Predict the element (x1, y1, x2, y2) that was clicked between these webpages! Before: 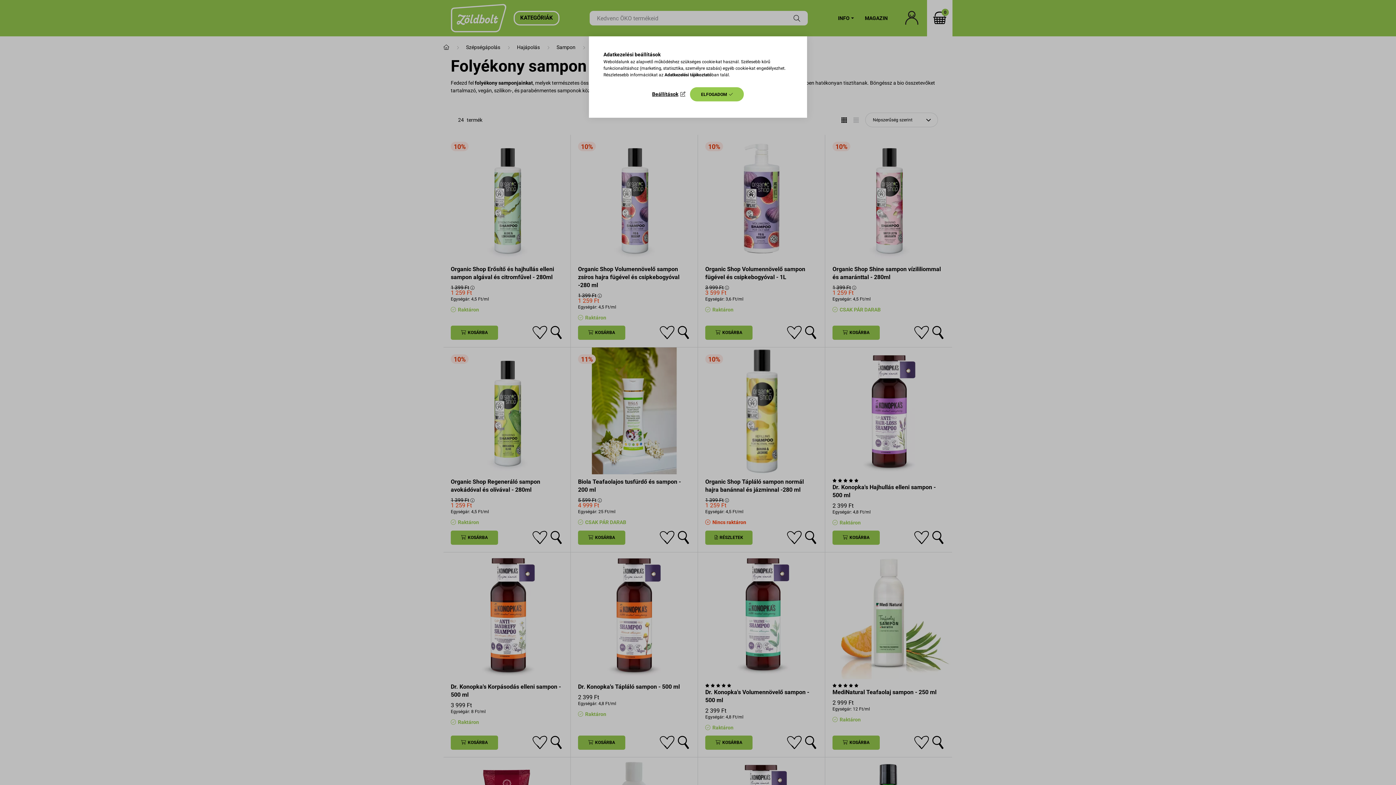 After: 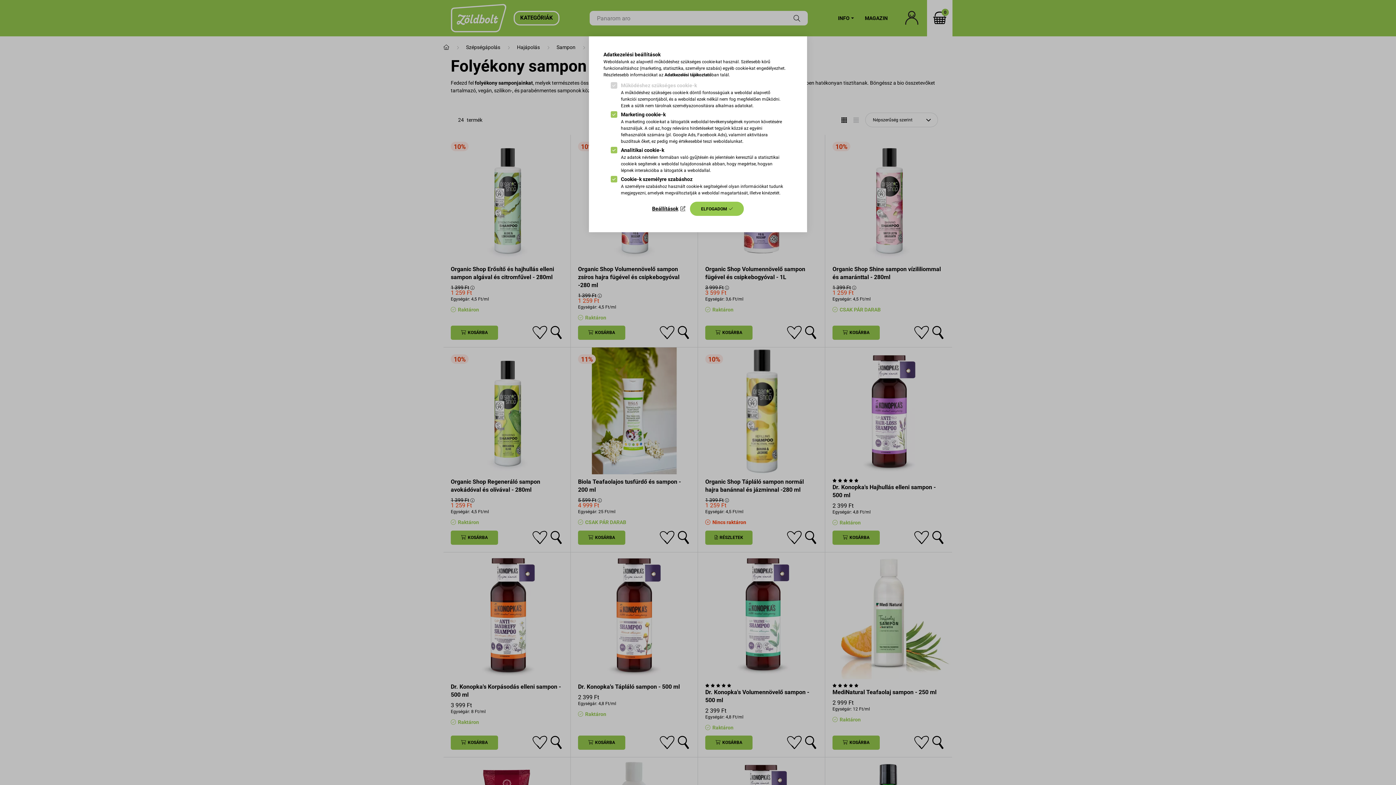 Action: label: Beállítások bbox: (652, 89, 685, 99)